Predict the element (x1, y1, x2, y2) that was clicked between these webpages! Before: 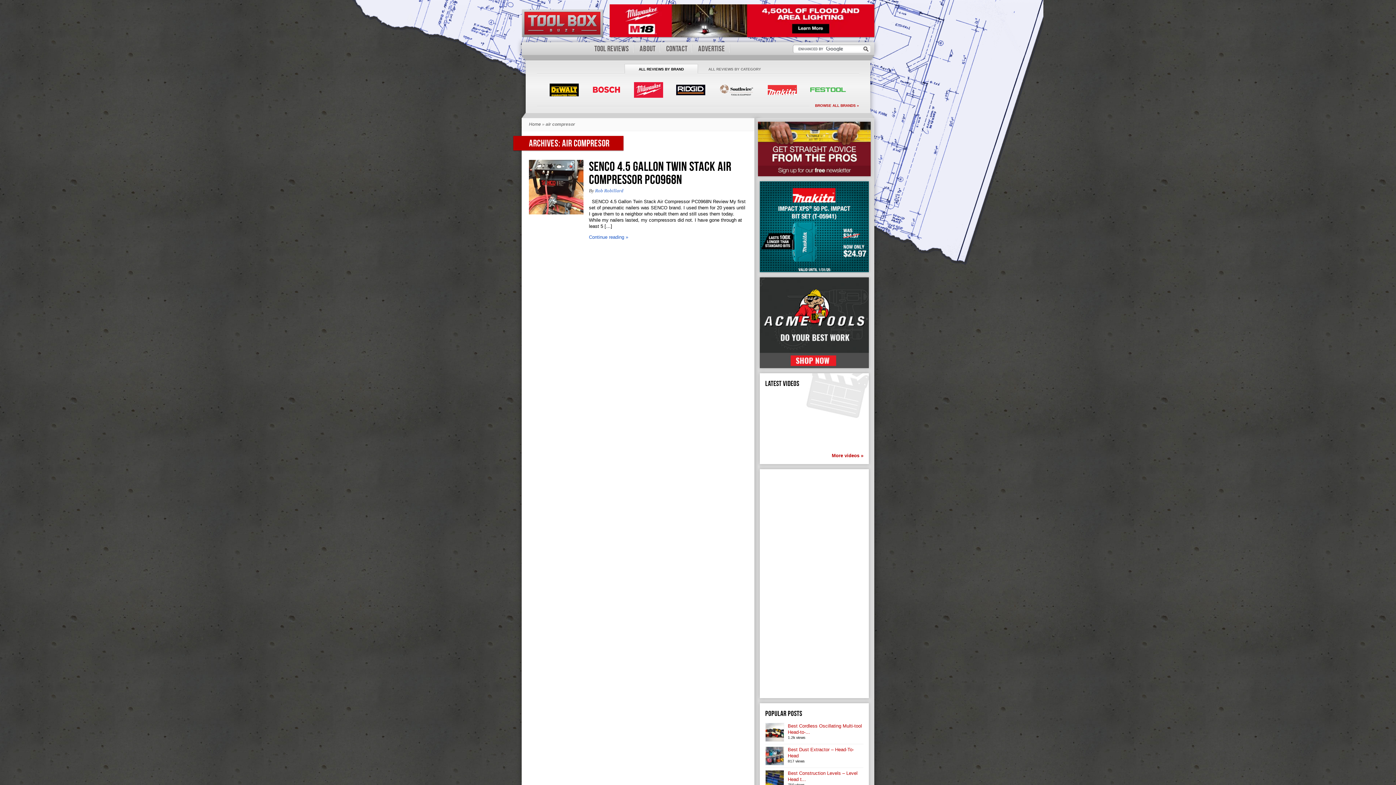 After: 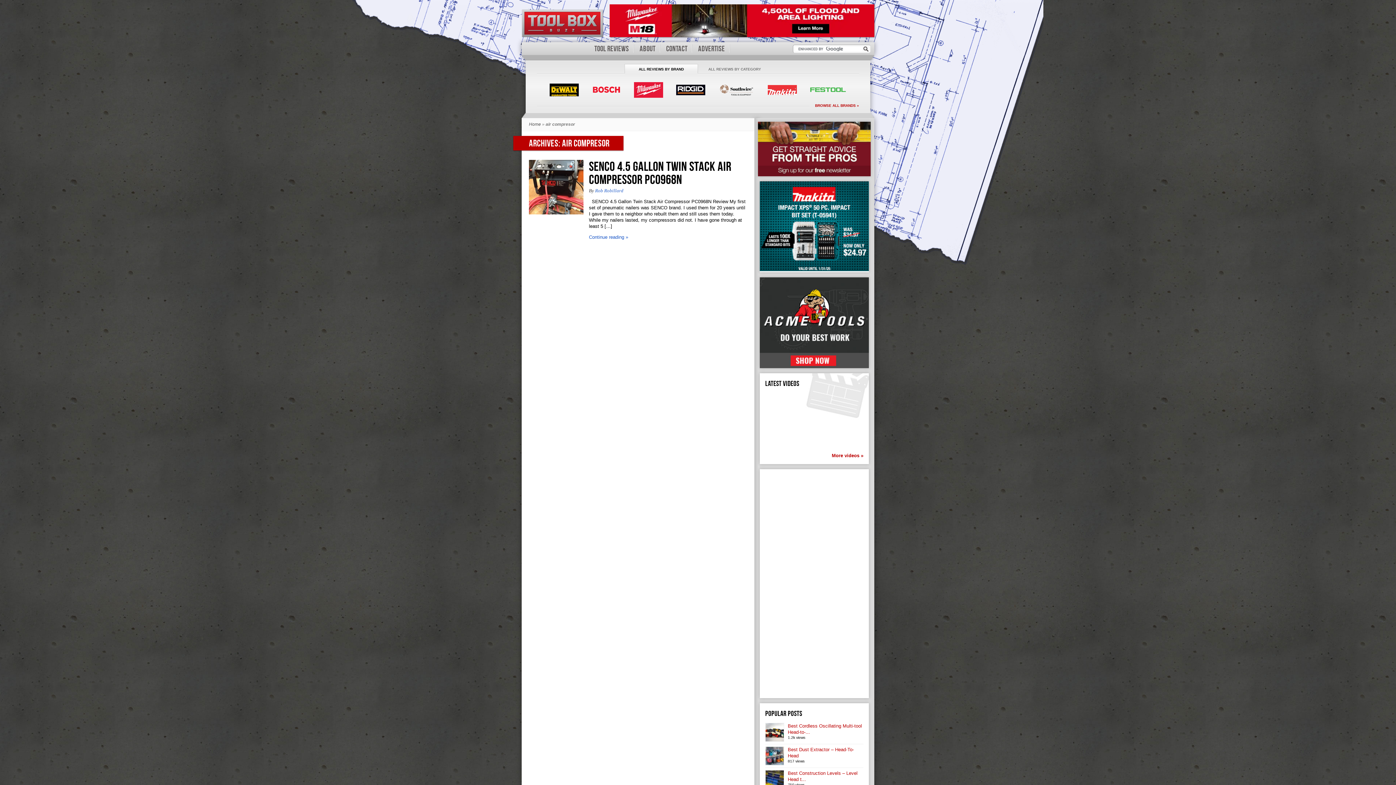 Action: bbox: (760, 268, 869, 273)